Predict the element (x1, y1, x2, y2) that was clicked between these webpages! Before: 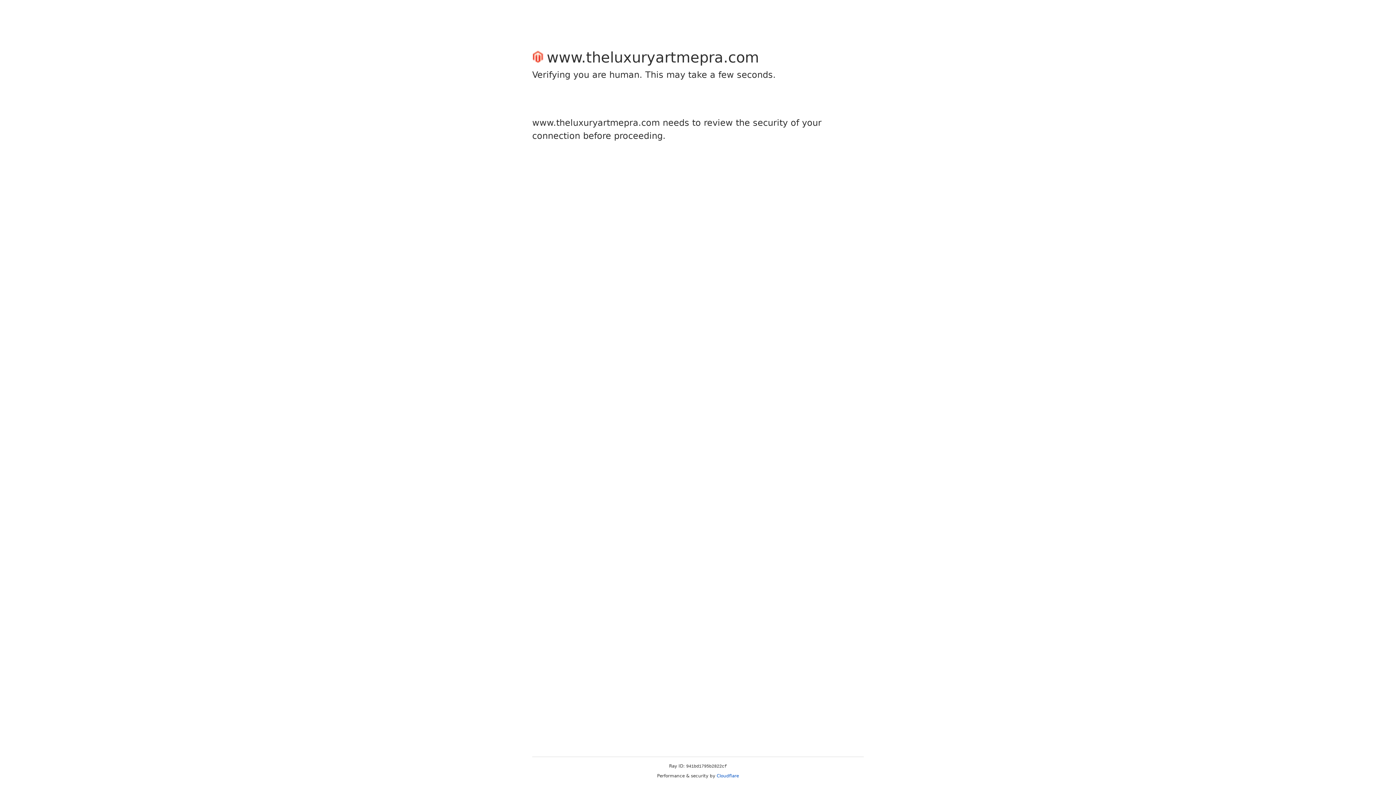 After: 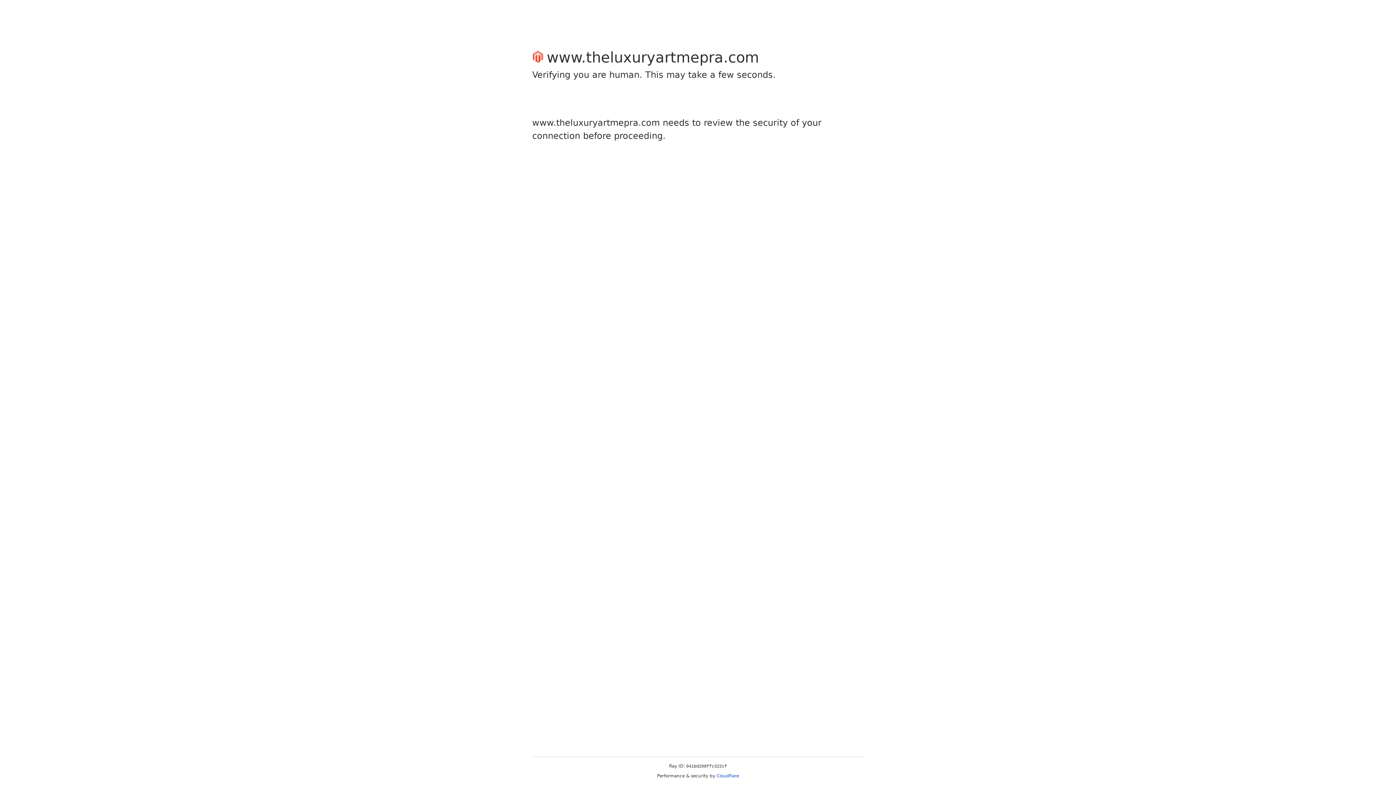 Action: bbox: (716, 773, 739, 778) label: Cloudflare